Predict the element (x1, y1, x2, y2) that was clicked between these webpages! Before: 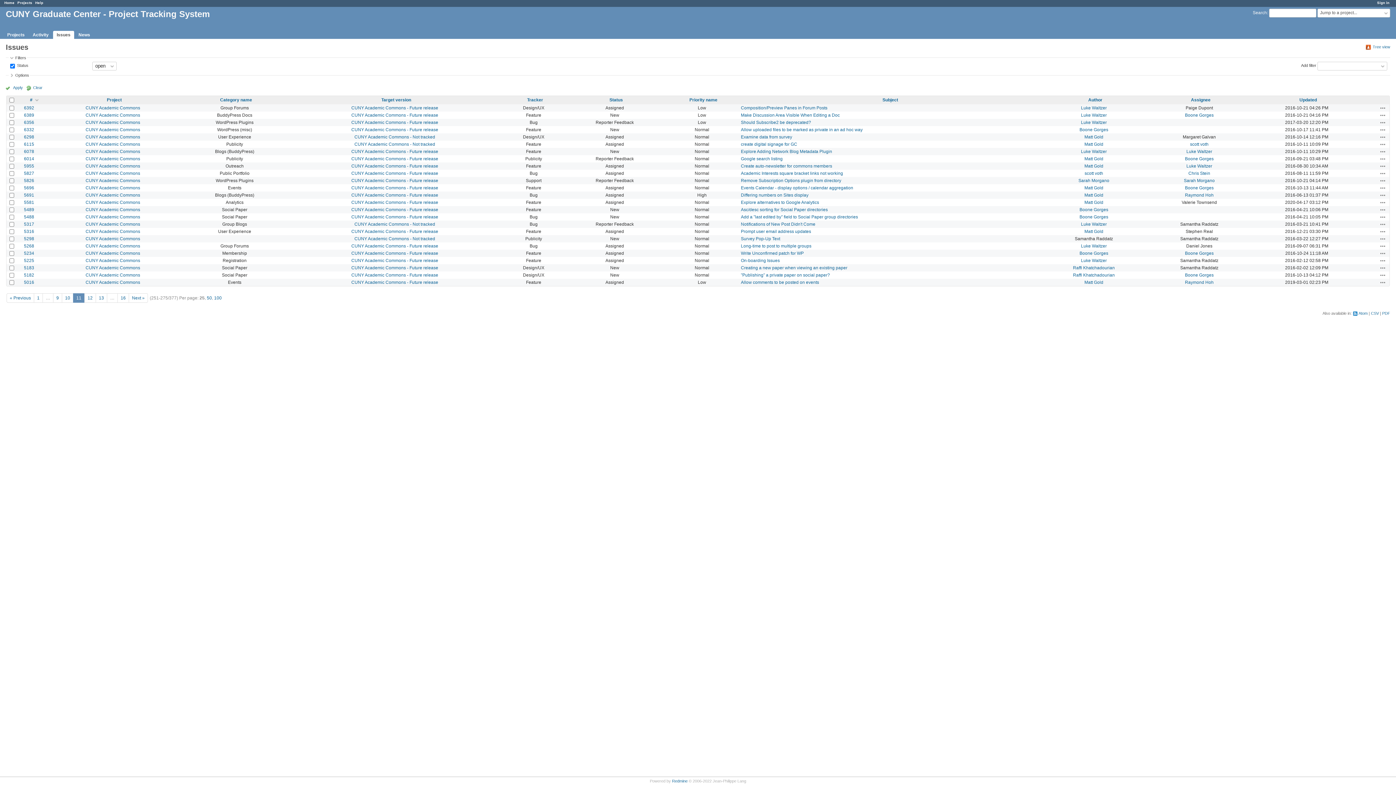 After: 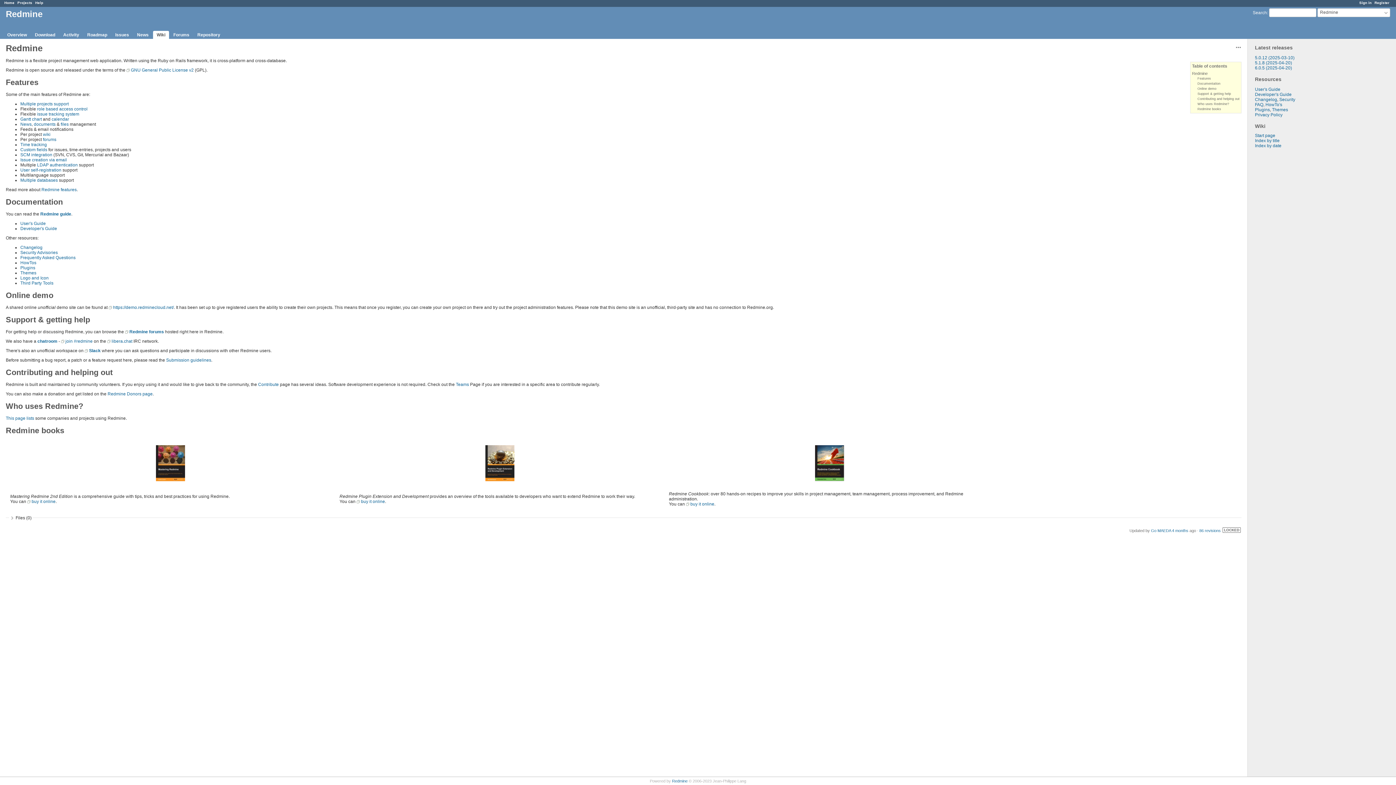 Action: label: Redmine bbox: (672, 779, 687, 783)